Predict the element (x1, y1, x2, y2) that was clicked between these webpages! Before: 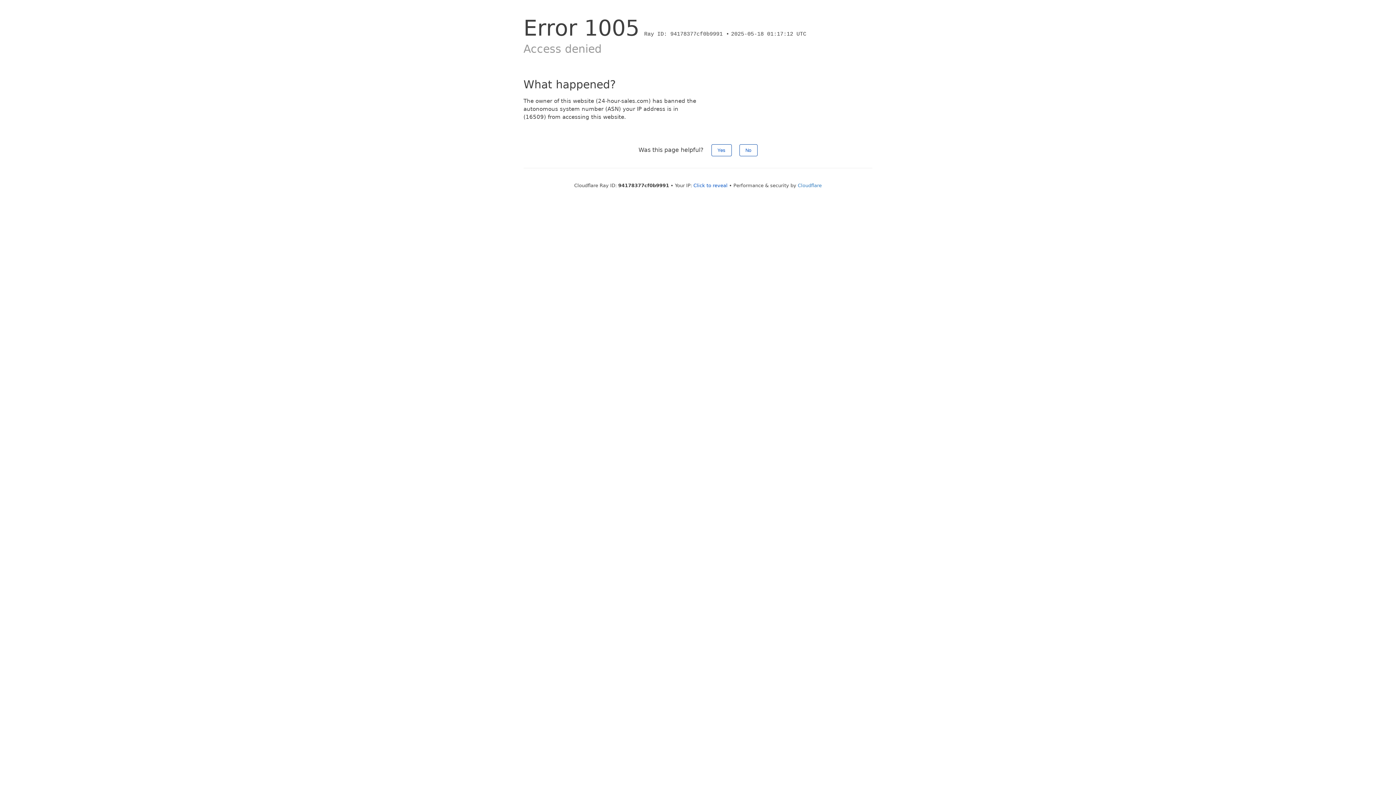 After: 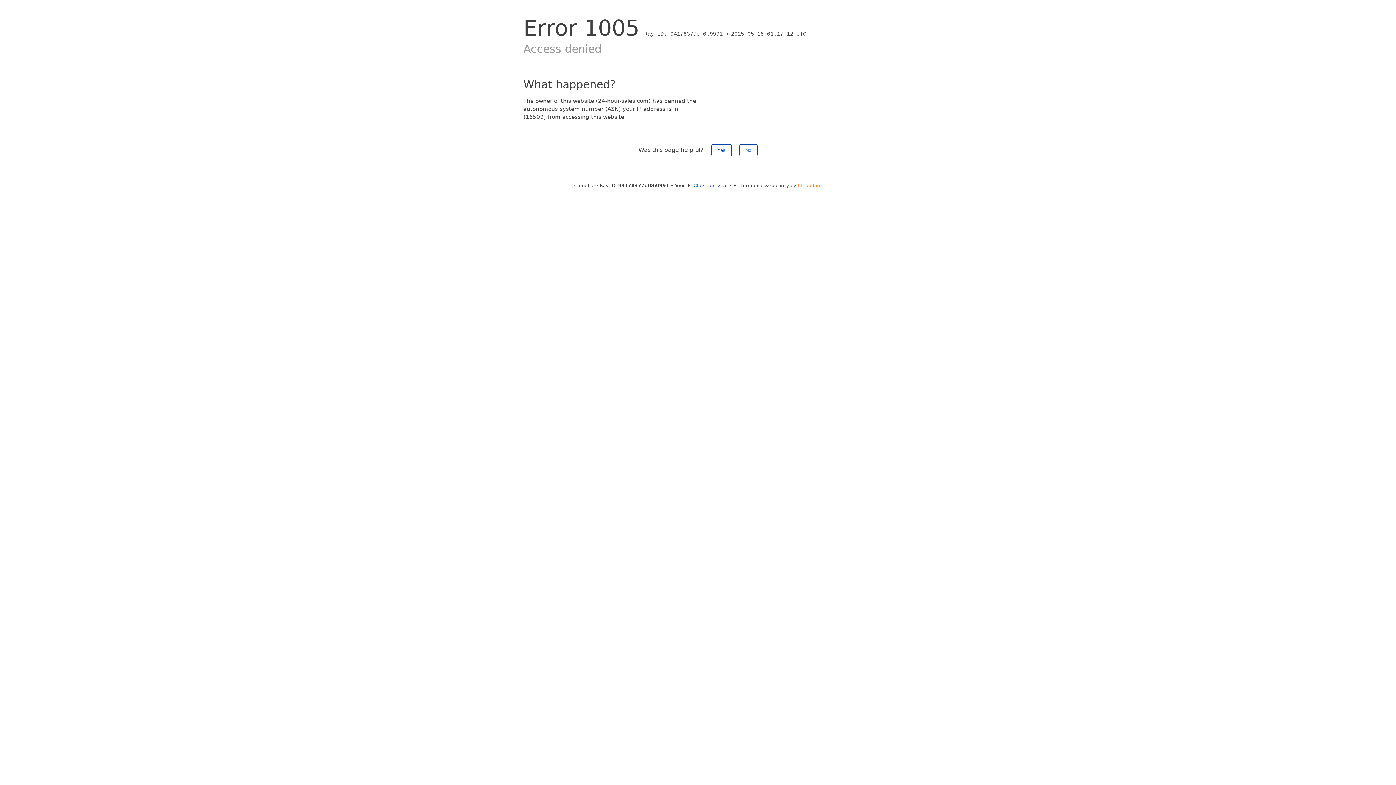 Action: label: Cloudflare bbox: (798, 182, 822, 188)